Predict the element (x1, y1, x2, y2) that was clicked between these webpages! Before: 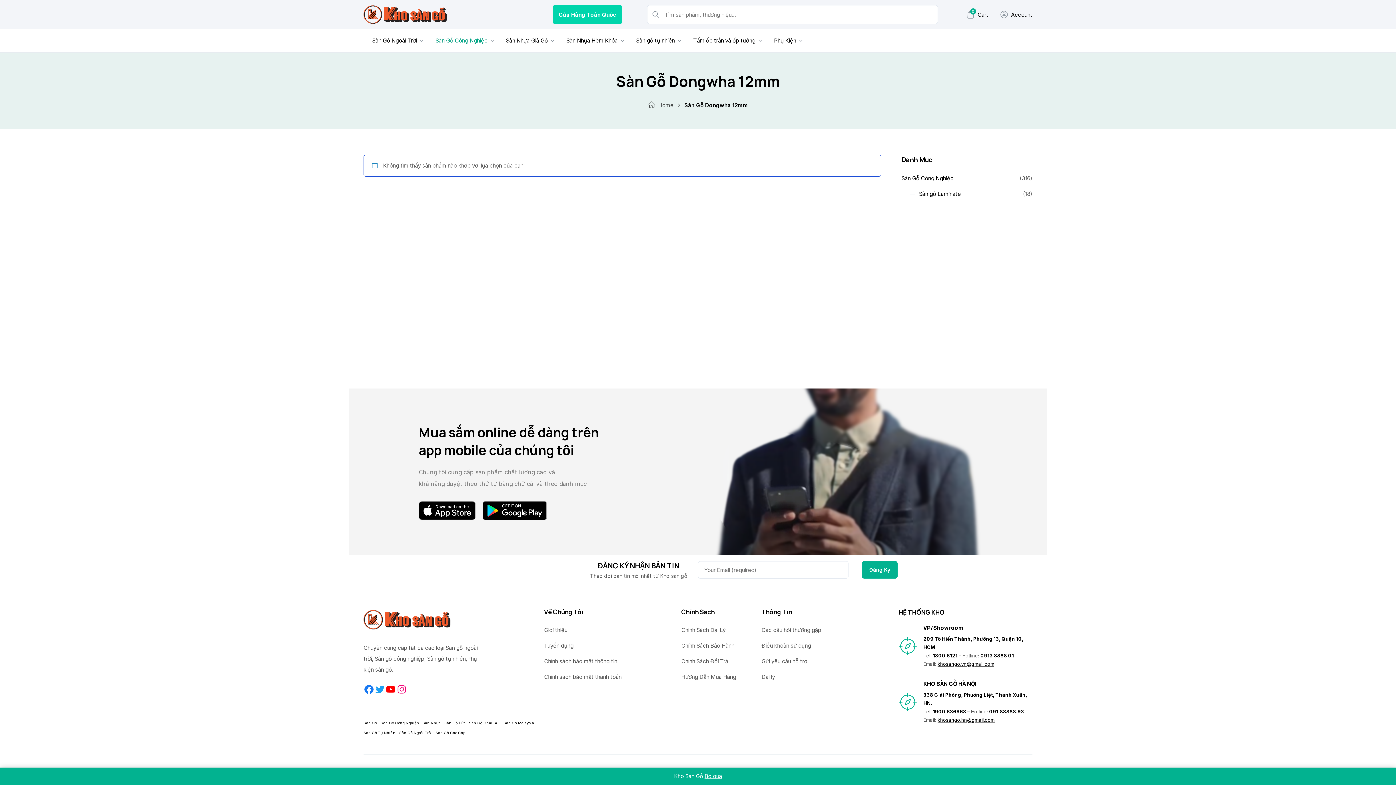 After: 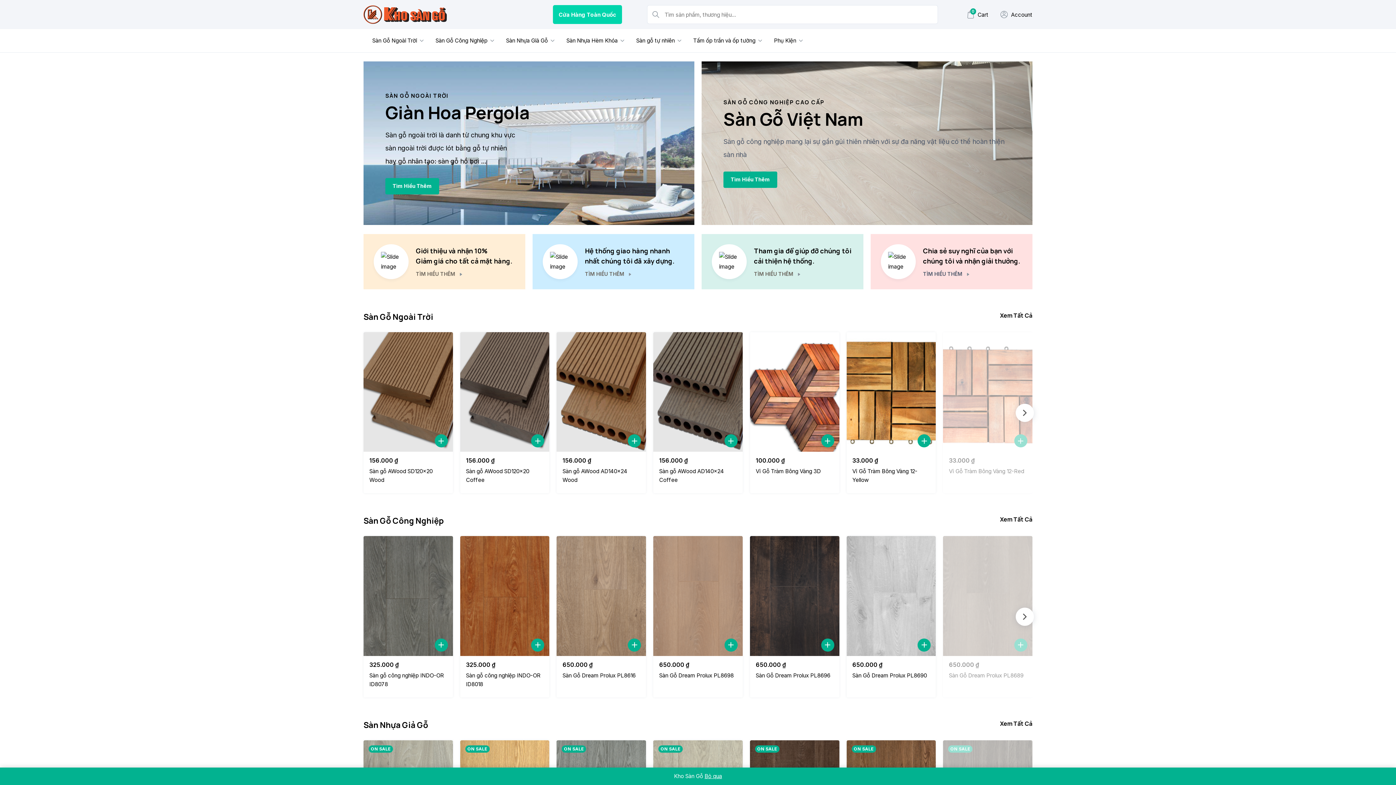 Action: label: Chính sách bảo mật thanh toán bbox: (544, 672, 621, 682)